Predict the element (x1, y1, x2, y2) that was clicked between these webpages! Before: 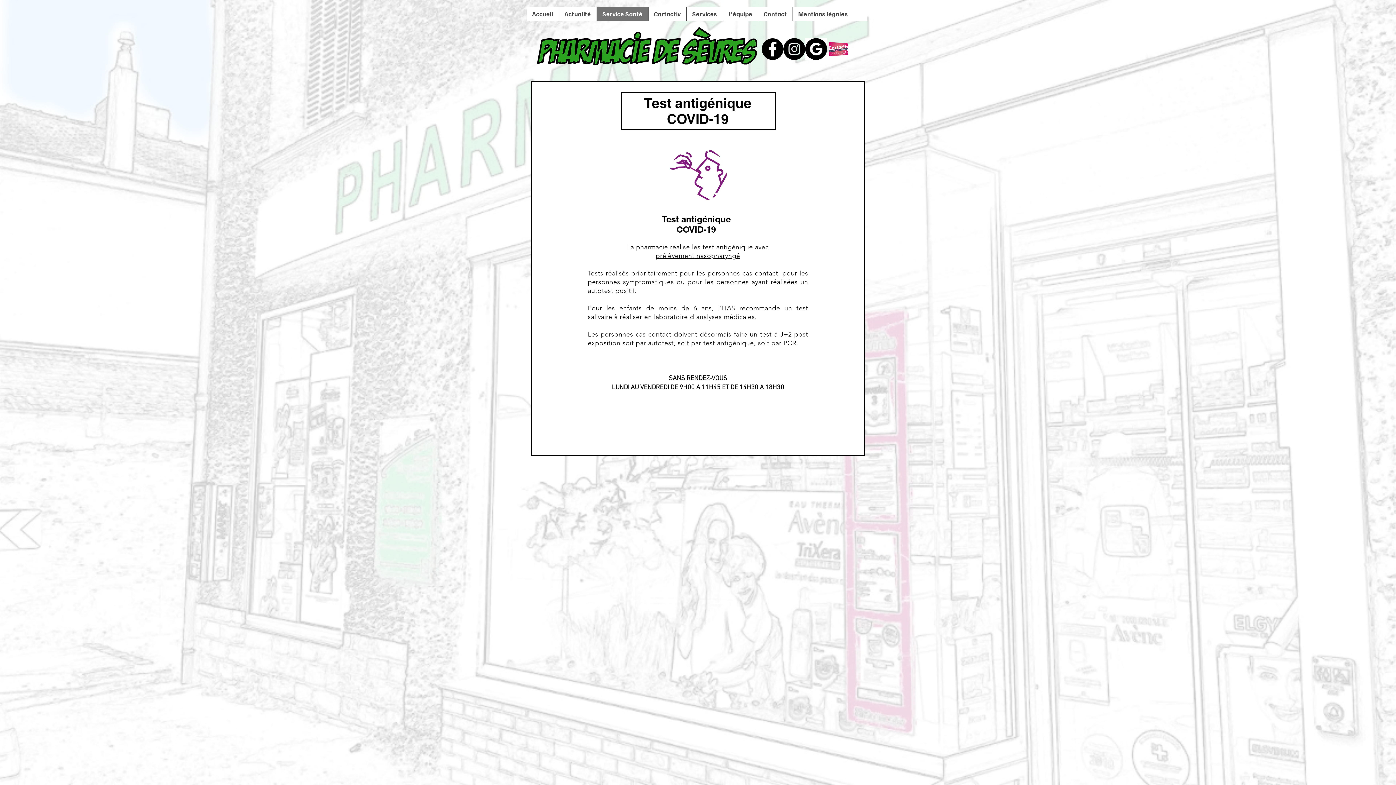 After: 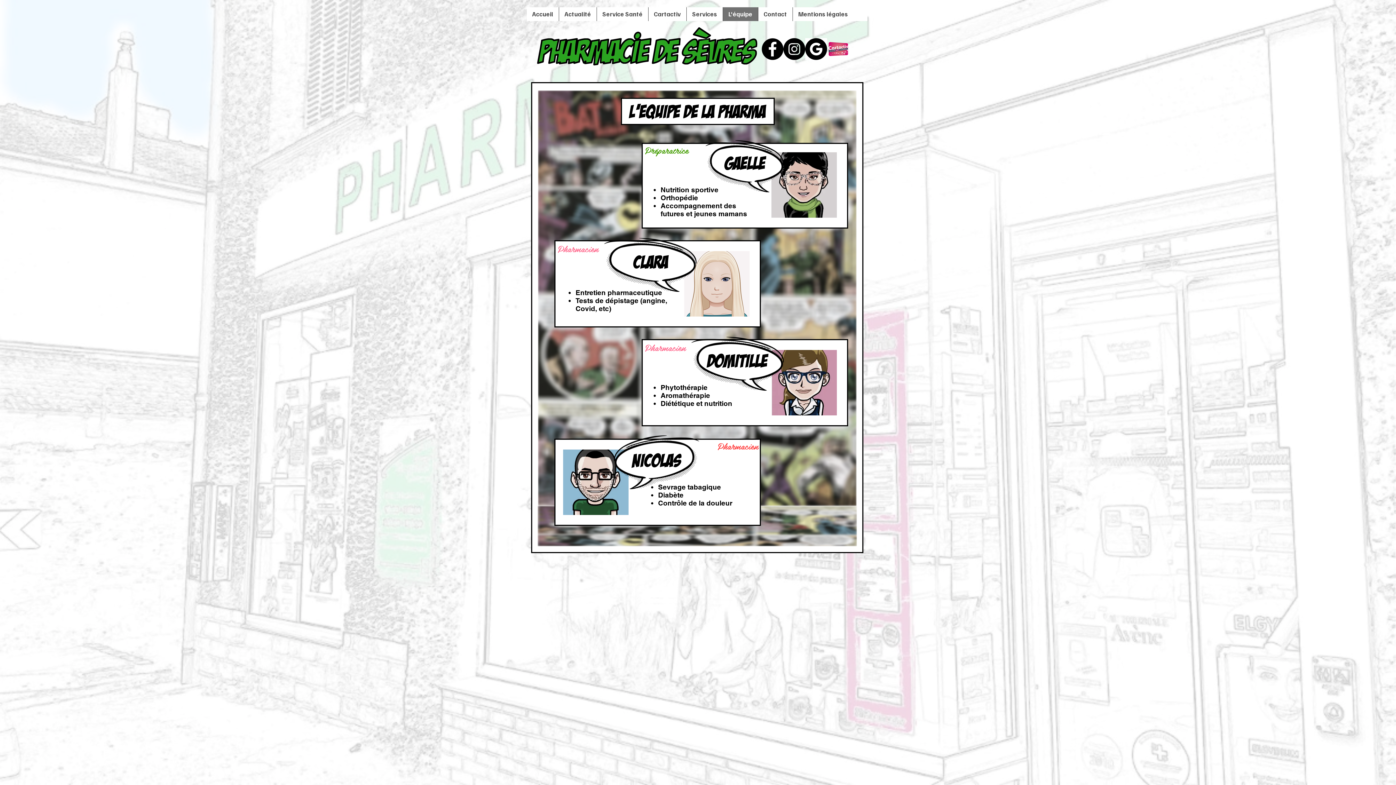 Action: bbox: (722, 7, 758, 21) label: L'équipe